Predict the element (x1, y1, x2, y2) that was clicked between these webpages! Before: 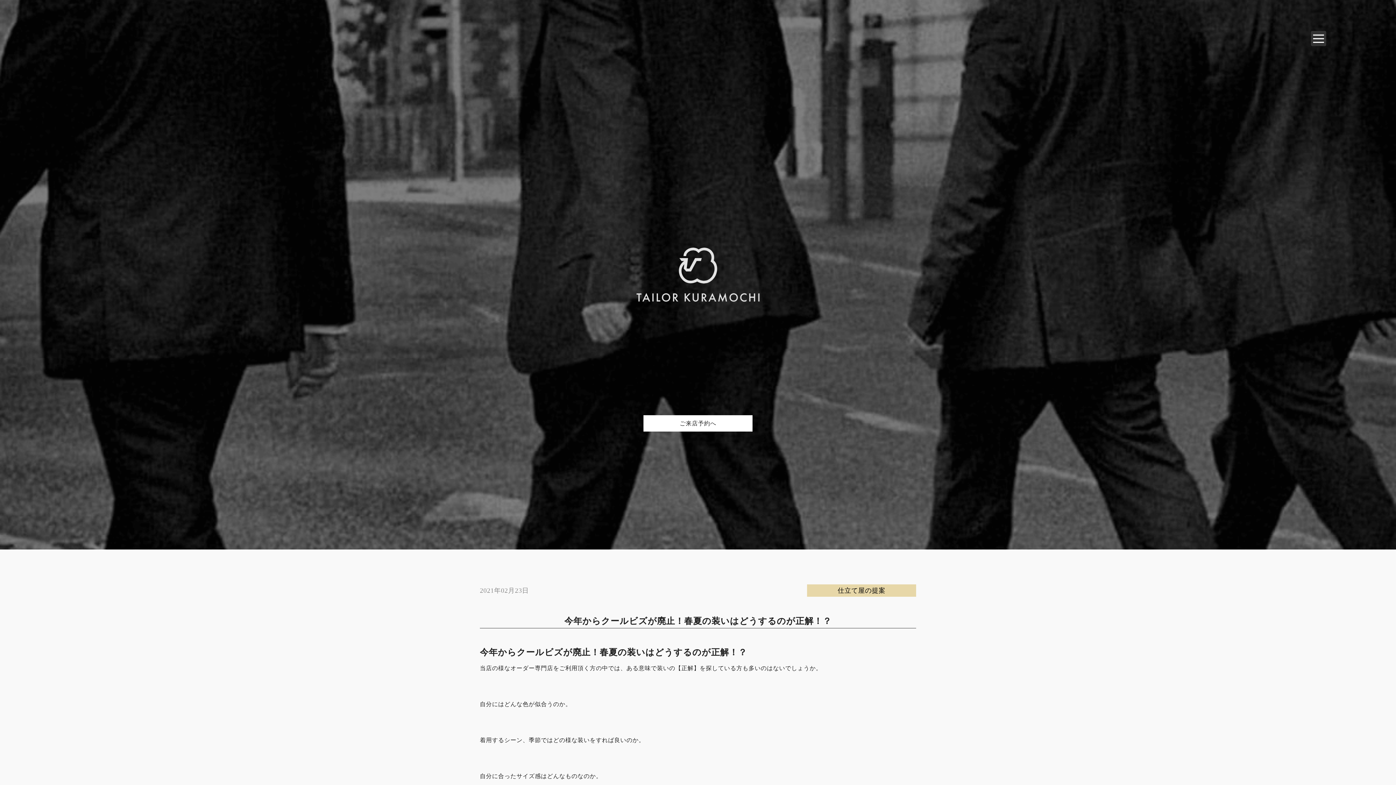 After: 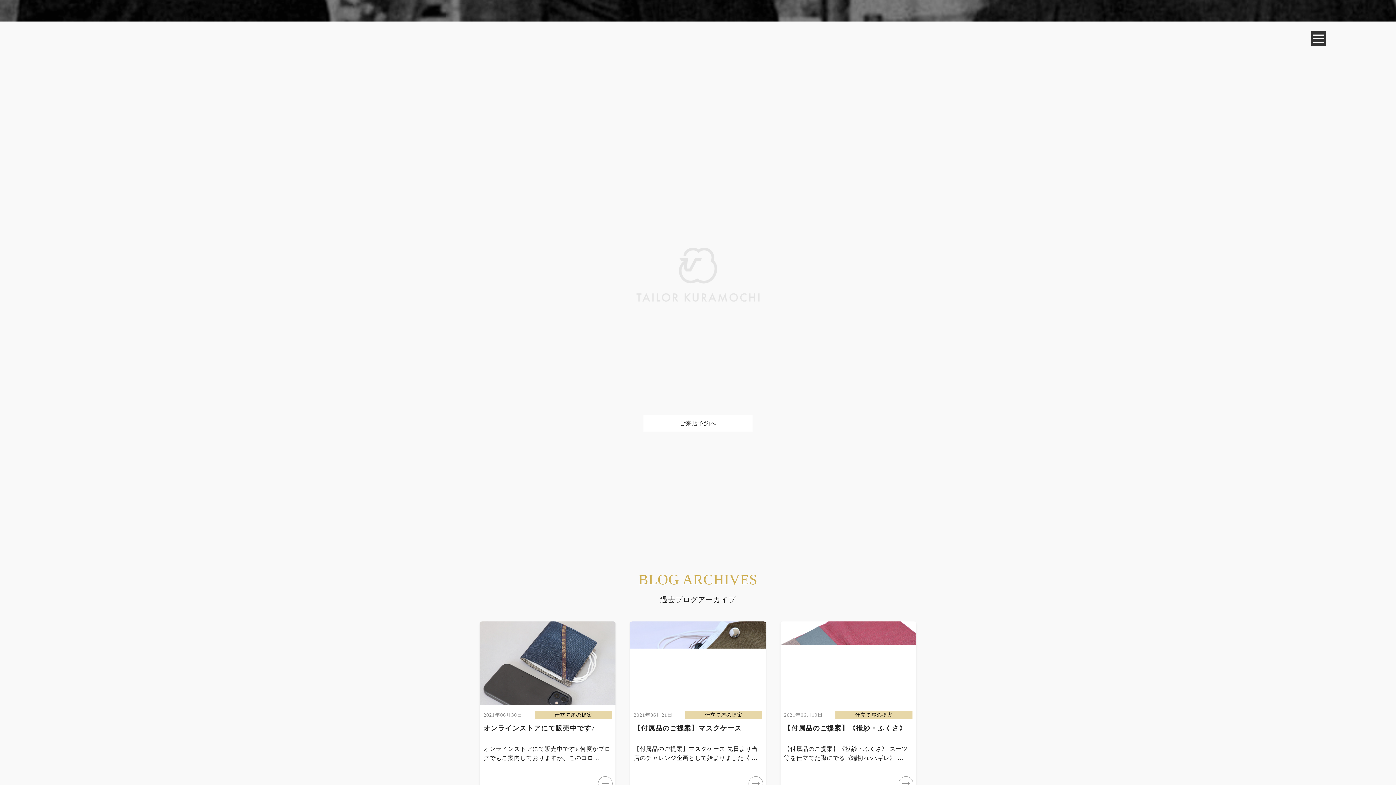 Action: bbox: (837, 587, 885, 594) label: 仕立て屋の提案